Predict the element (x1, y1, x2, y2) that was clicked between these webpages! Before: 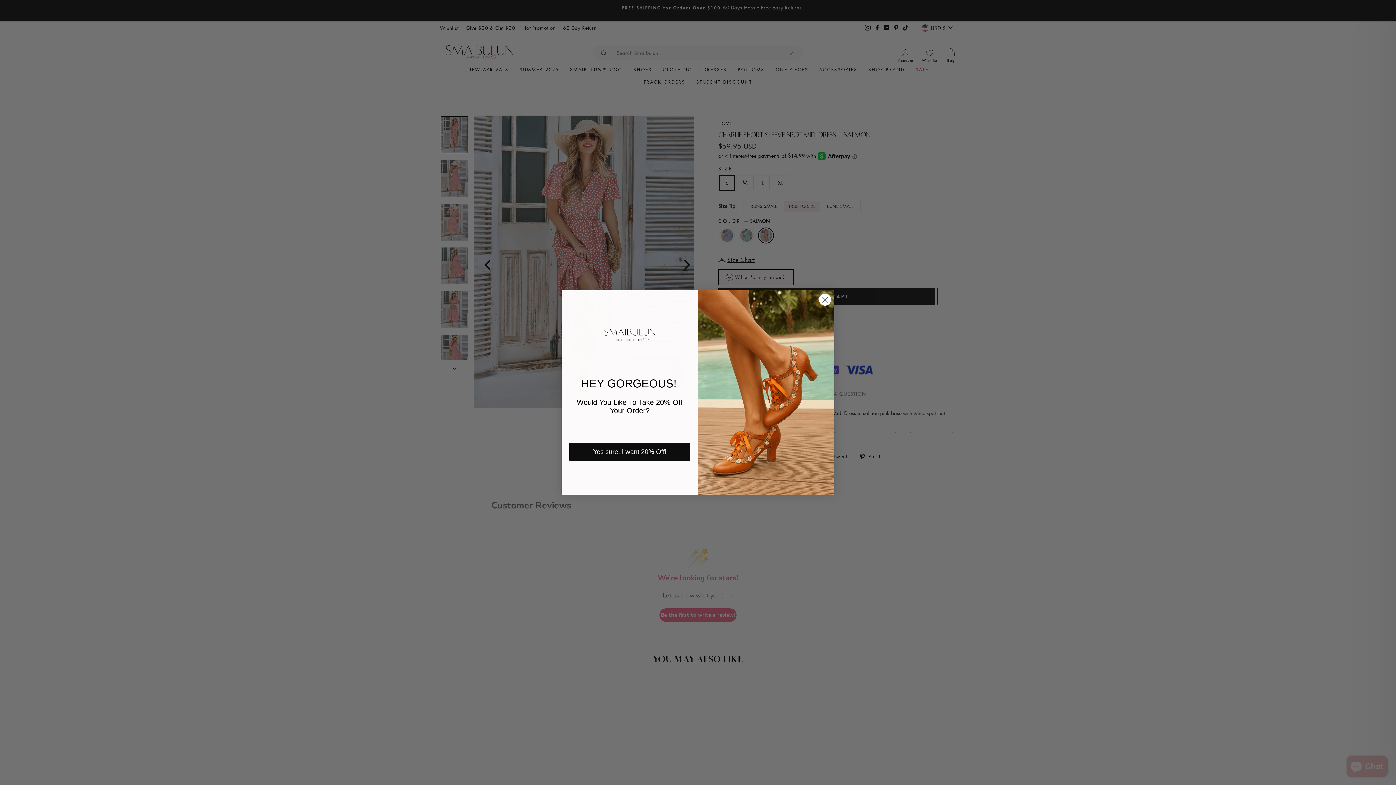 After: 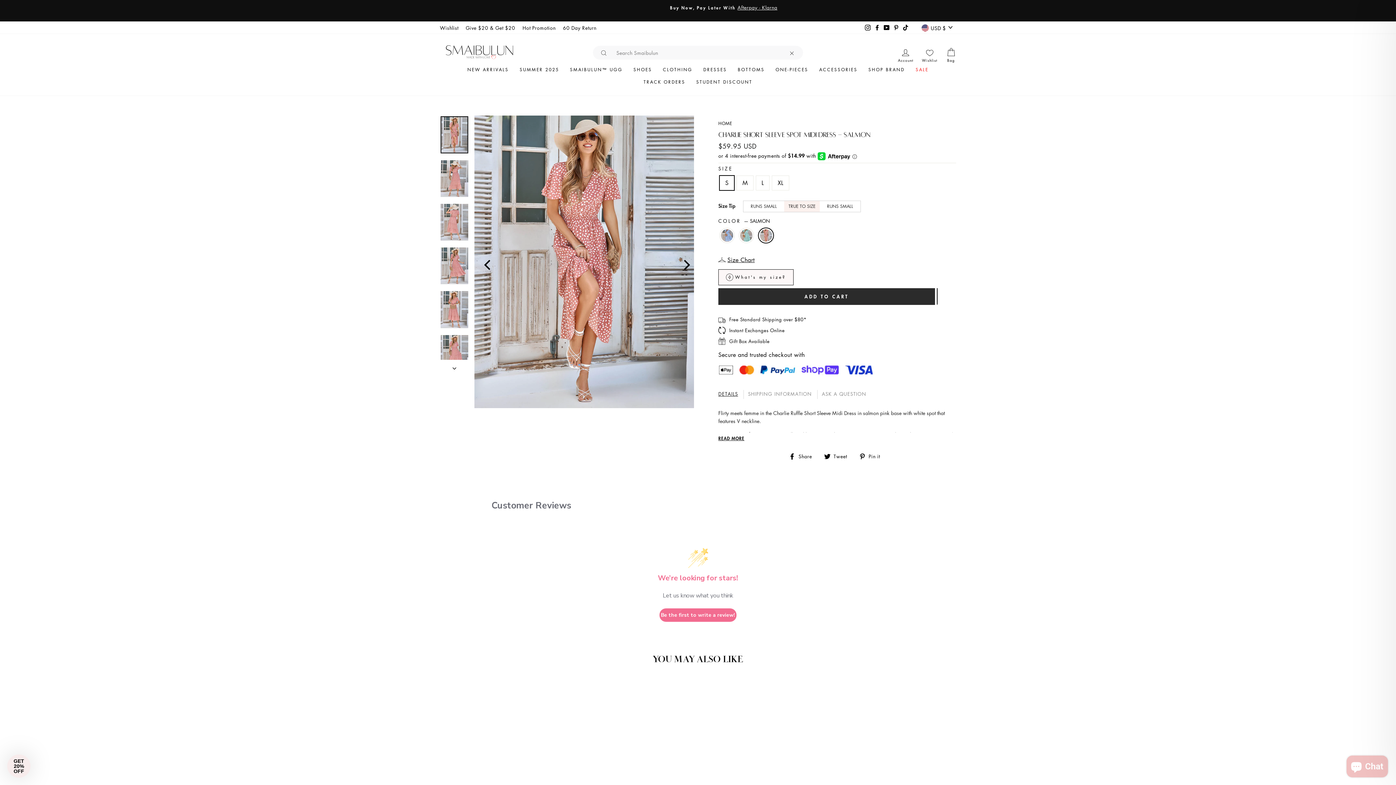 Action: bbox: (818, 293, 831, 306) label: Close dialog